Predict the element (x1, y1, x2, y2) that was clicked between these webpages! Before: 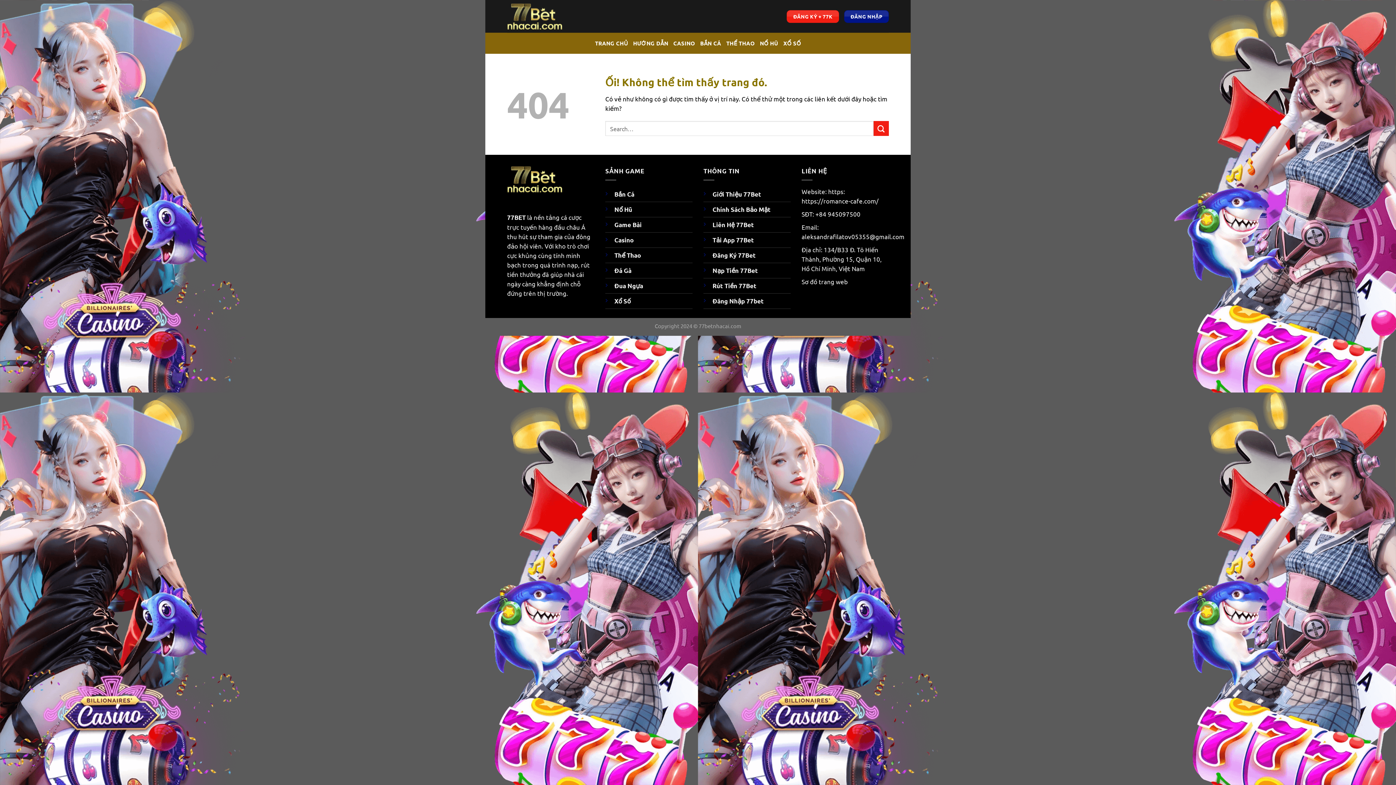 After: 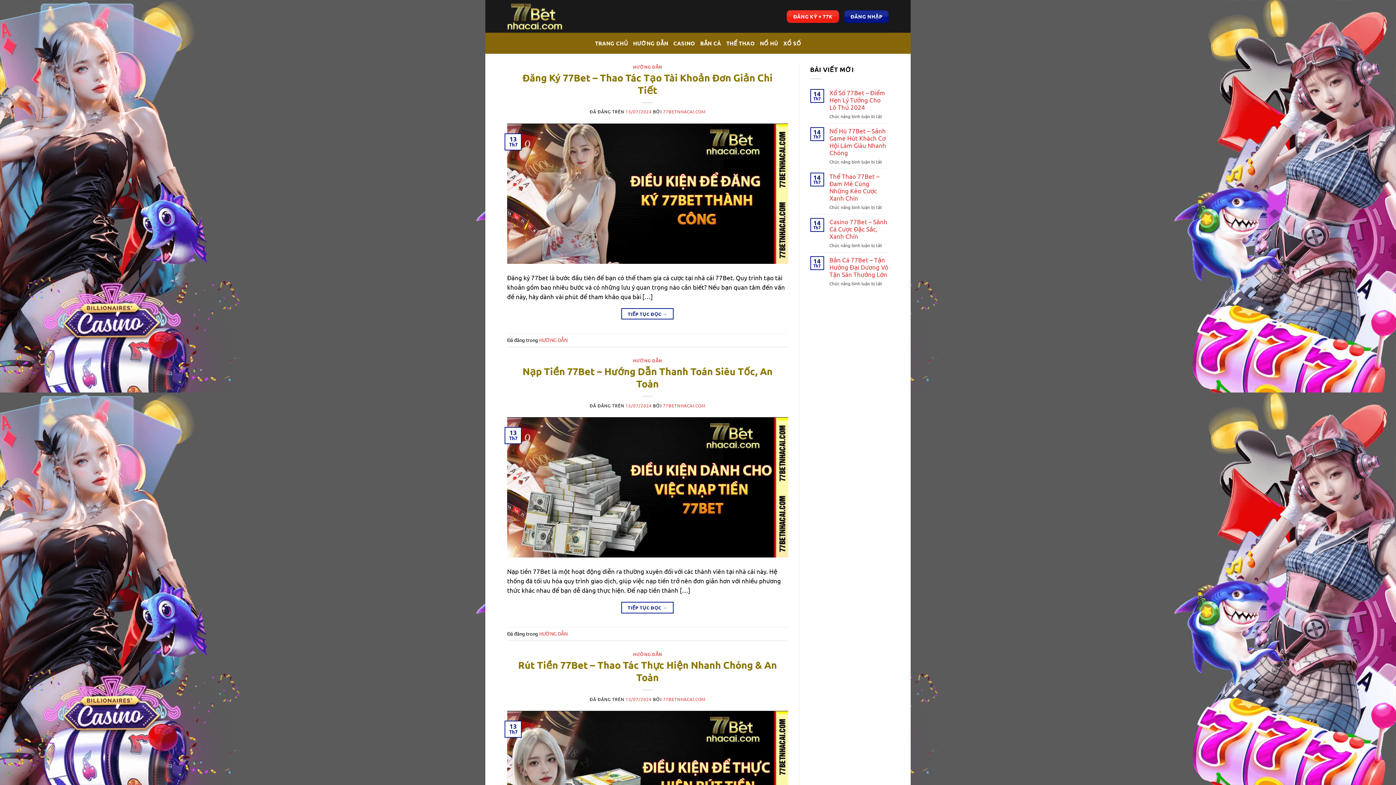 Action: bbox: (633, 36, 668, 49) label: HƯỚNG DẪN